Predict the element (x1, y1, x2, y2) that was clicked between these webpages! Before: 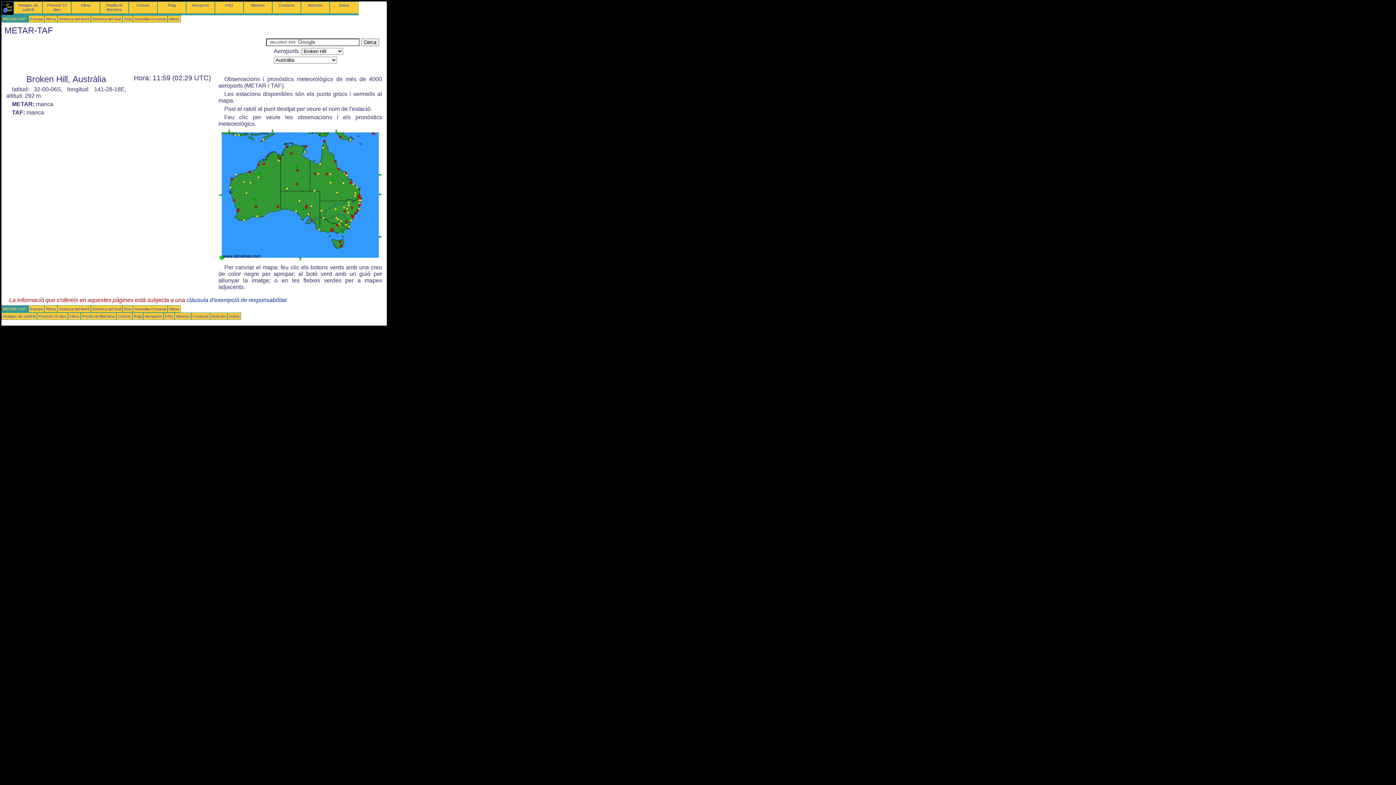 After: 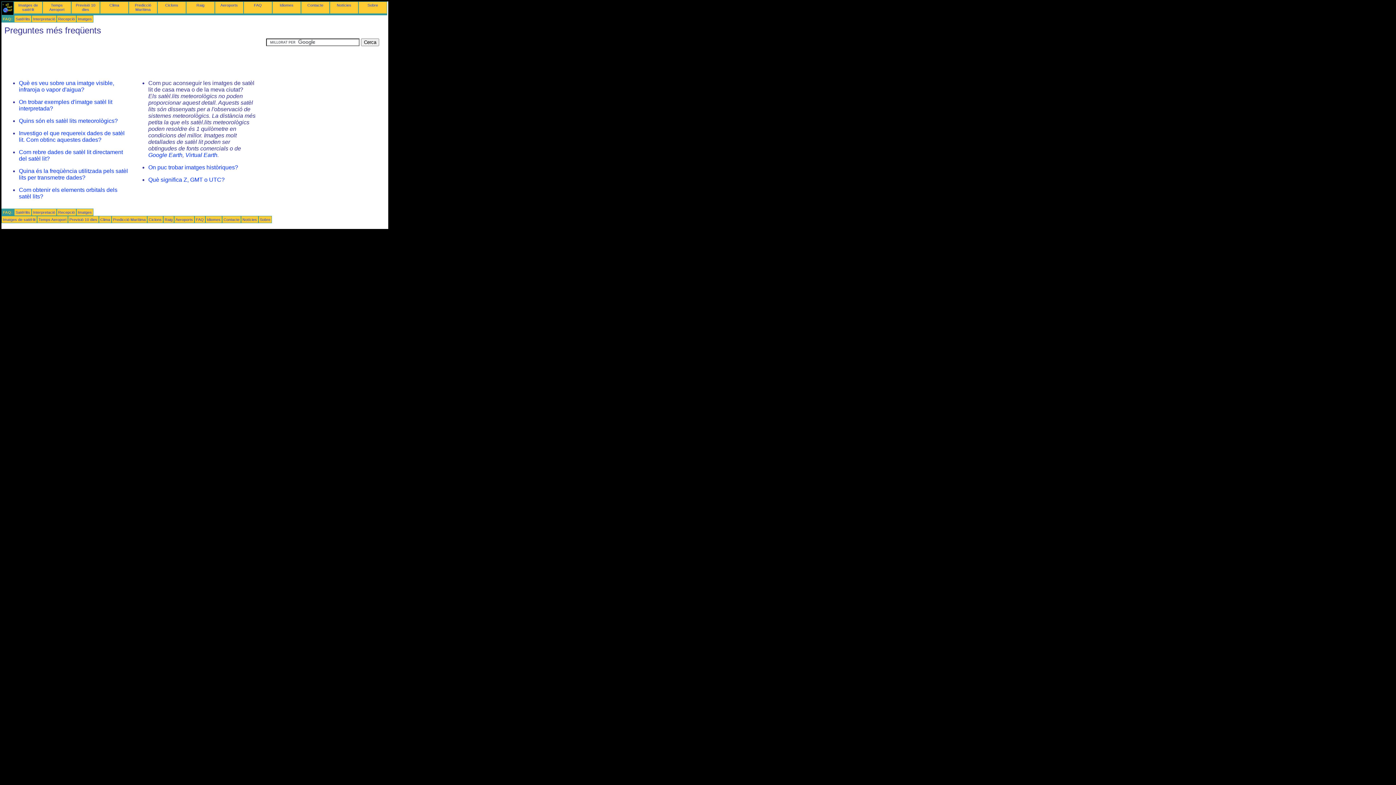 Action: bbox: (225, 2, 233, 7) label: FAQ